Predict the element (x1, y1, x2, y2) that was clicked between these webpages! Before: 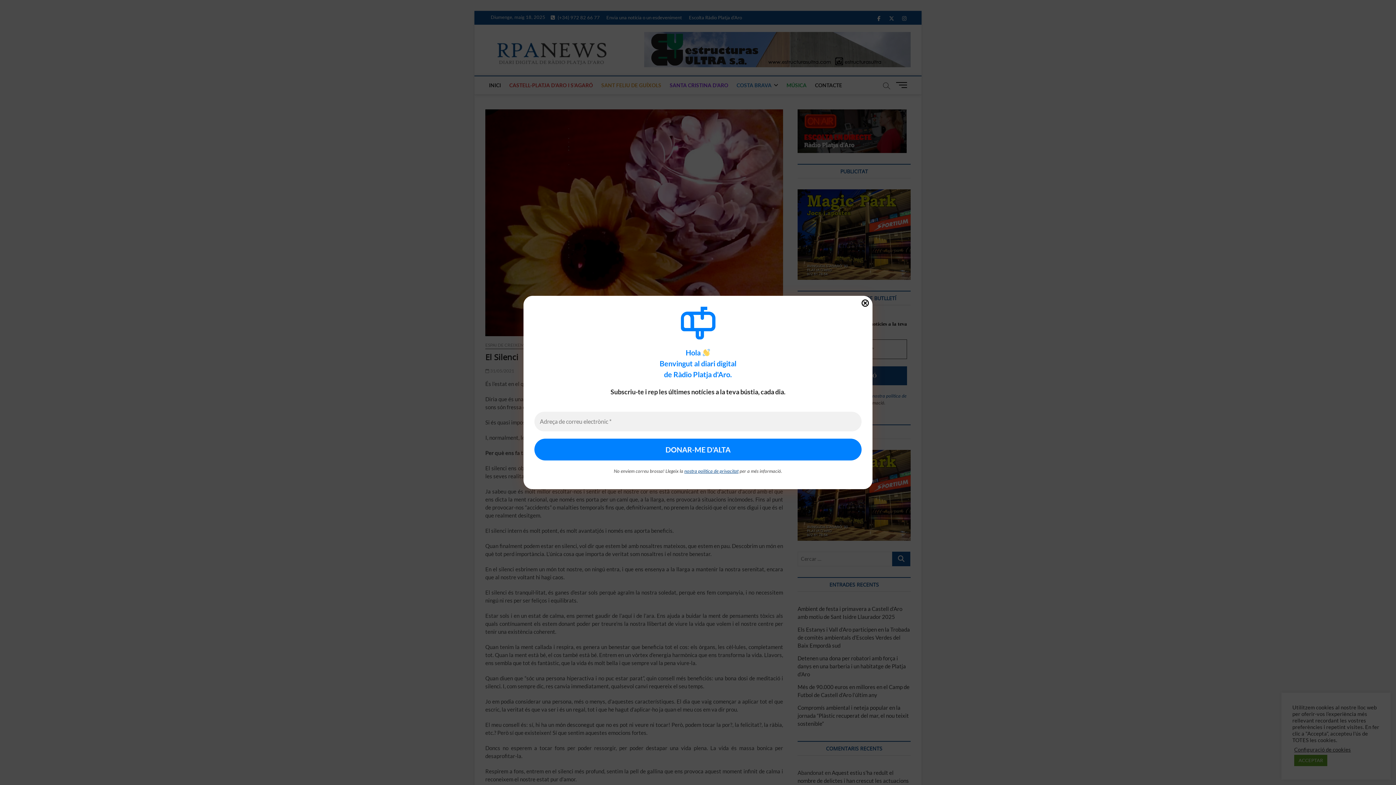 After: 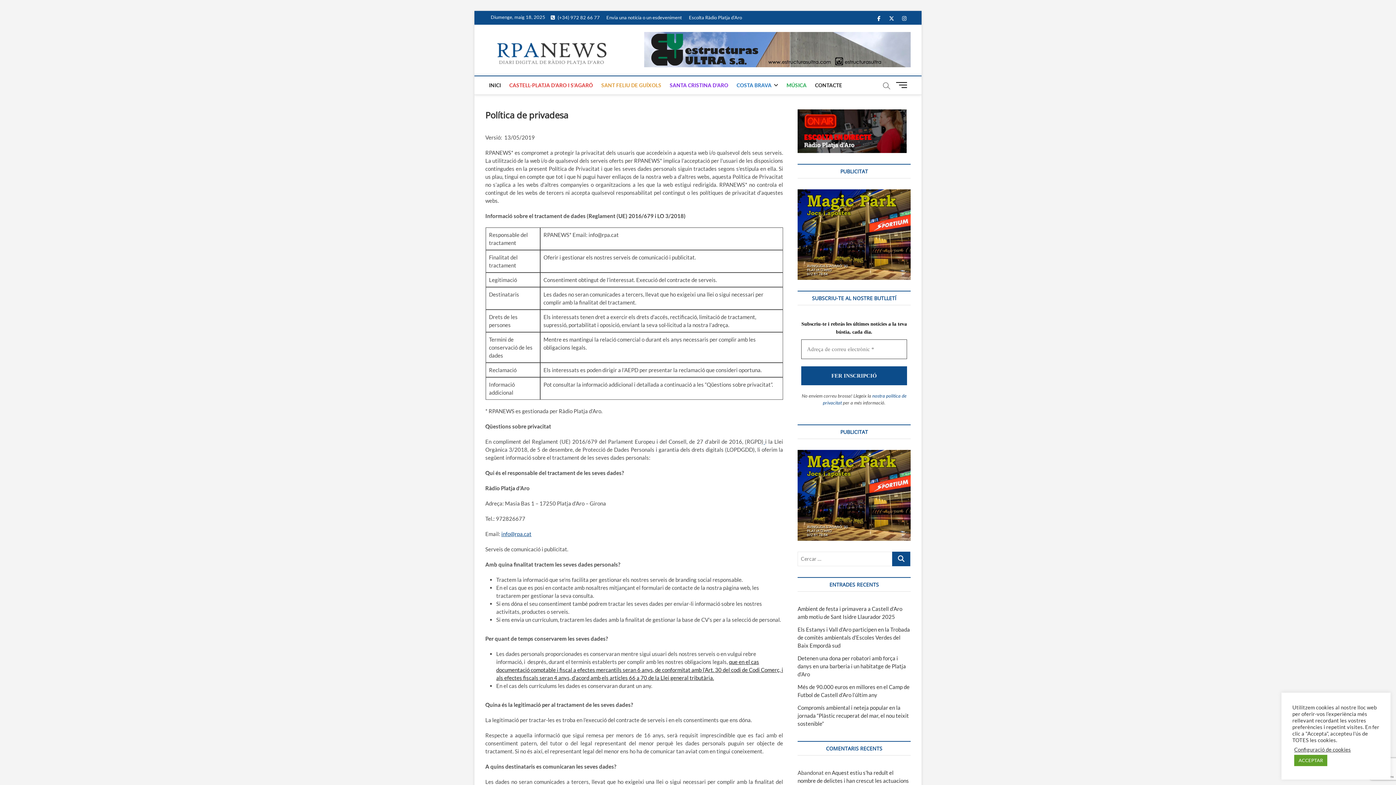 Action: label: nostra política de privacitat bbox: (684, 468, 738, 474)